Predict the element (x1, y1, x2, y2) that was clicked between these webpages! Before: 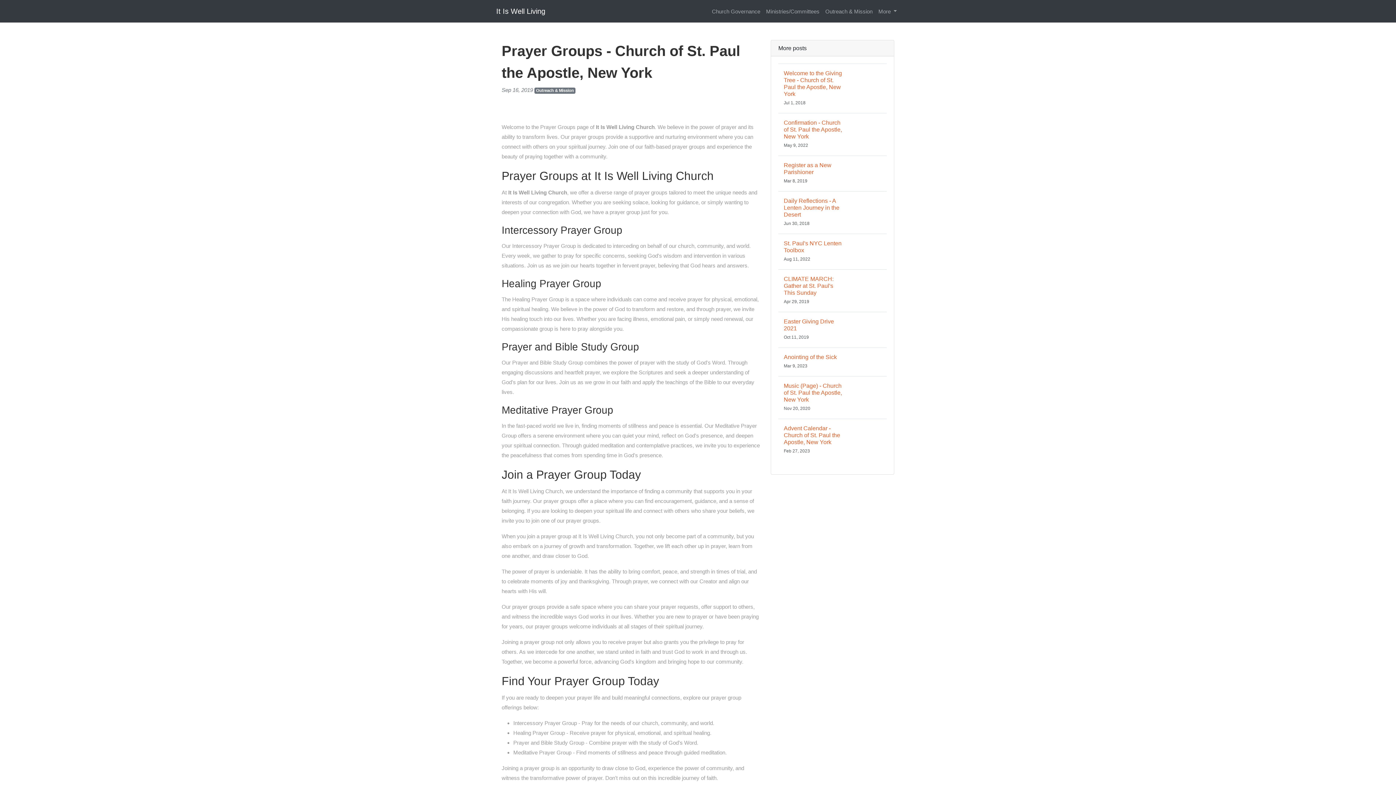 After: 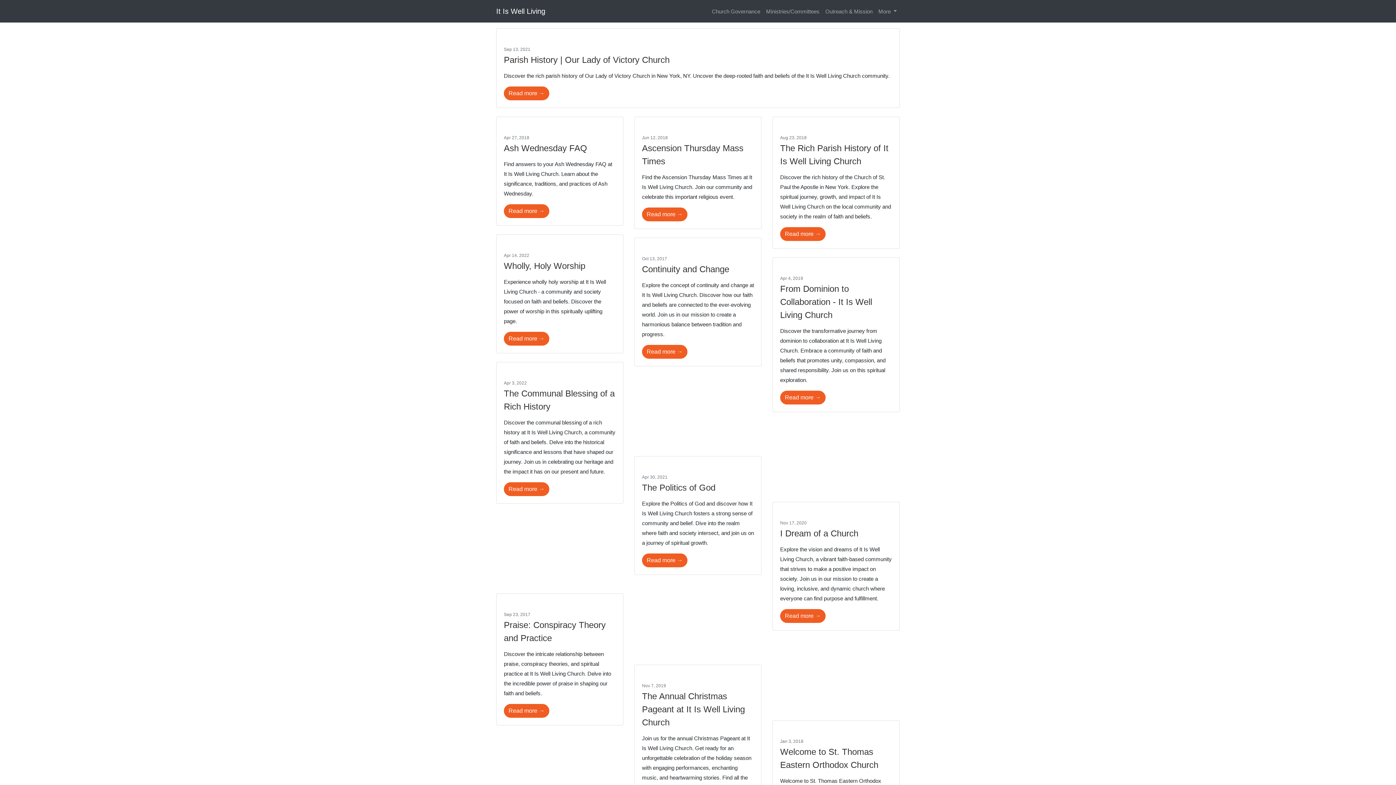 Action: label: Church Governance bbox: (709, 3, 763, 19)